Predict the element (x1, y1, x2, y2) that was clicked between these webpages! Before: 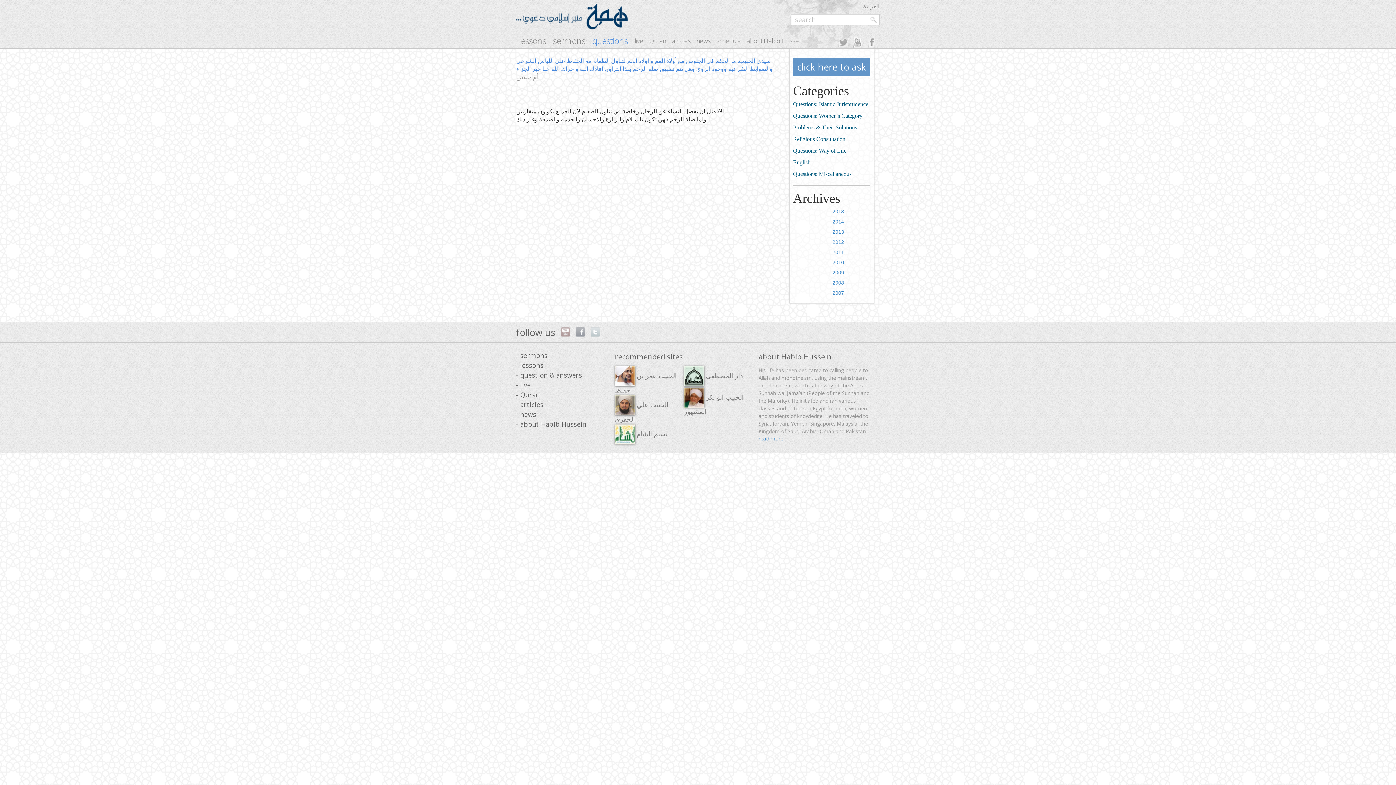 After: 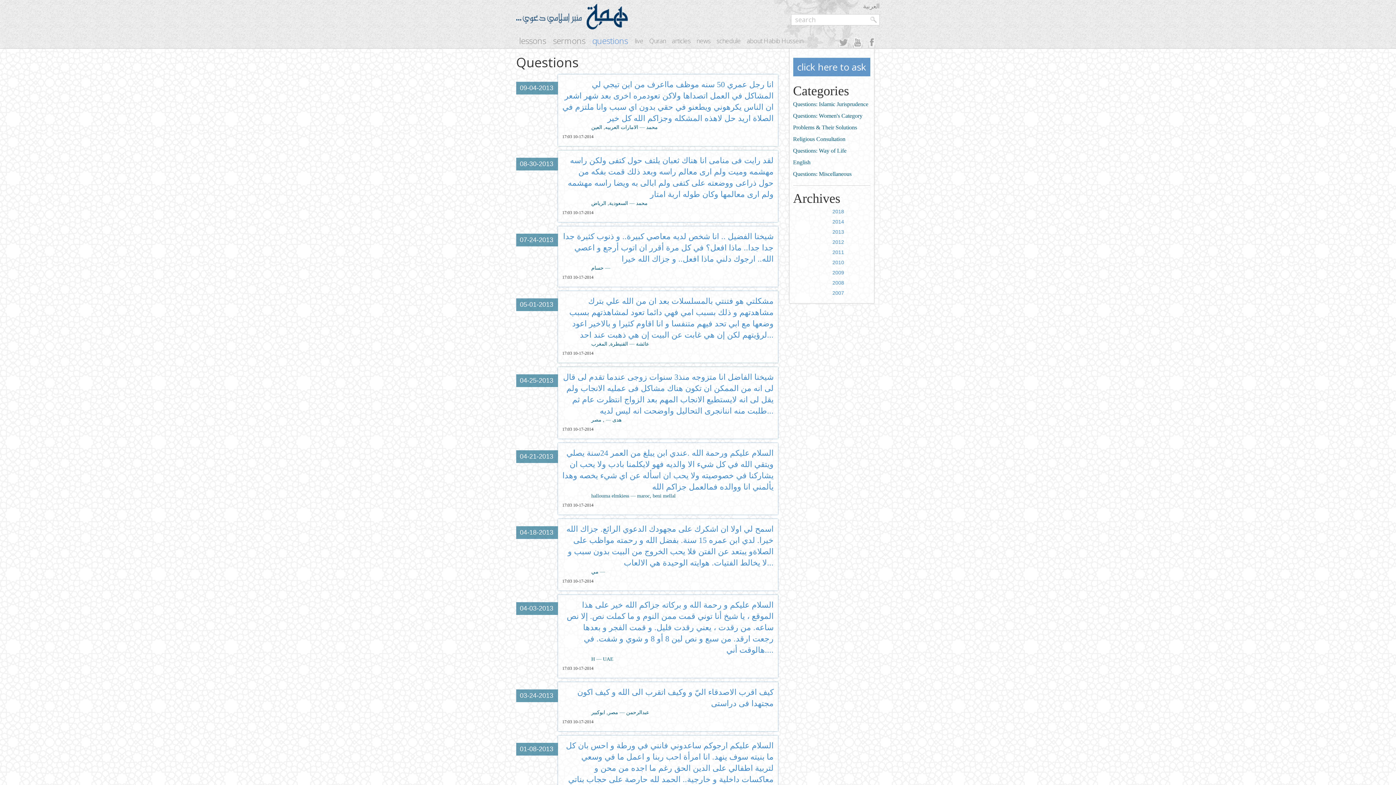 Action: bbox: (793, 123, 870, 131) label: Problems & Their Solutions